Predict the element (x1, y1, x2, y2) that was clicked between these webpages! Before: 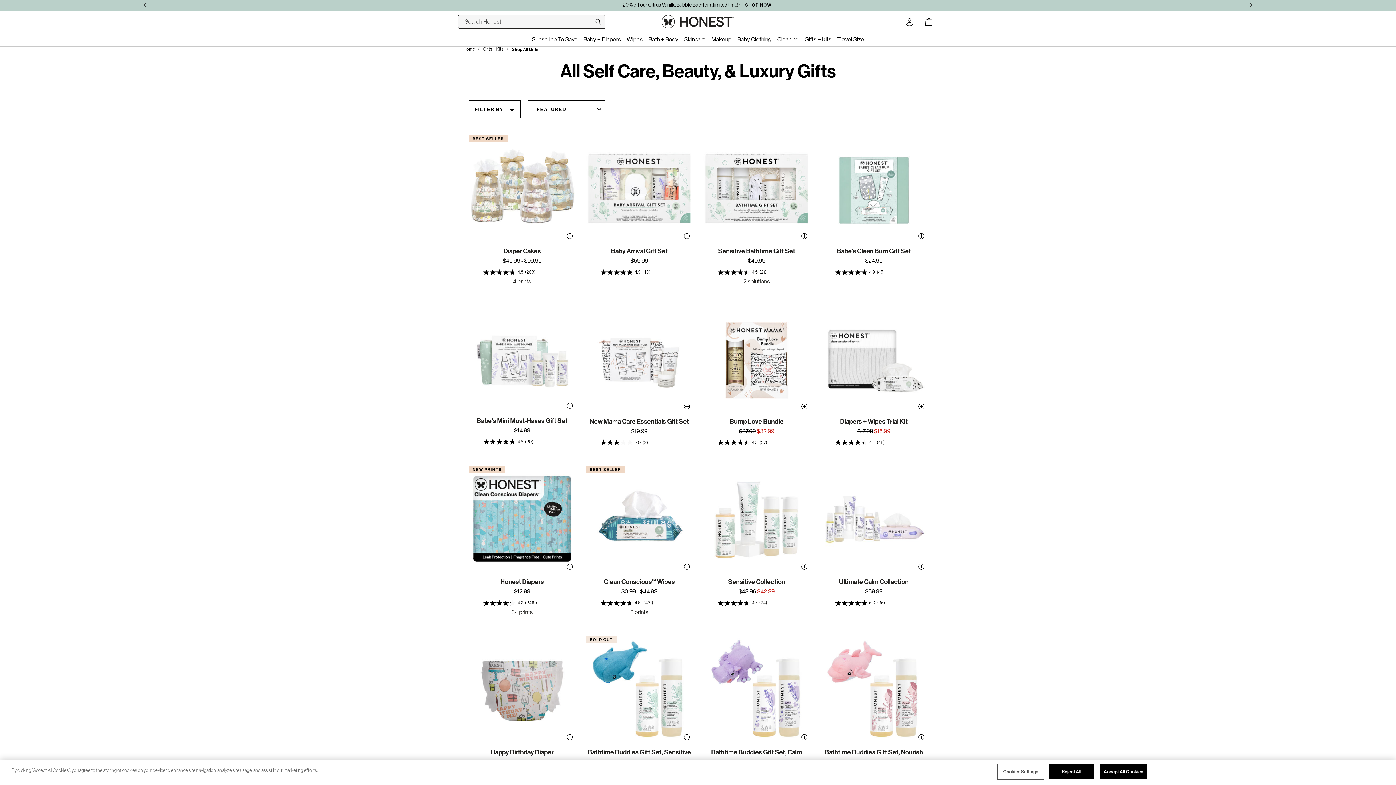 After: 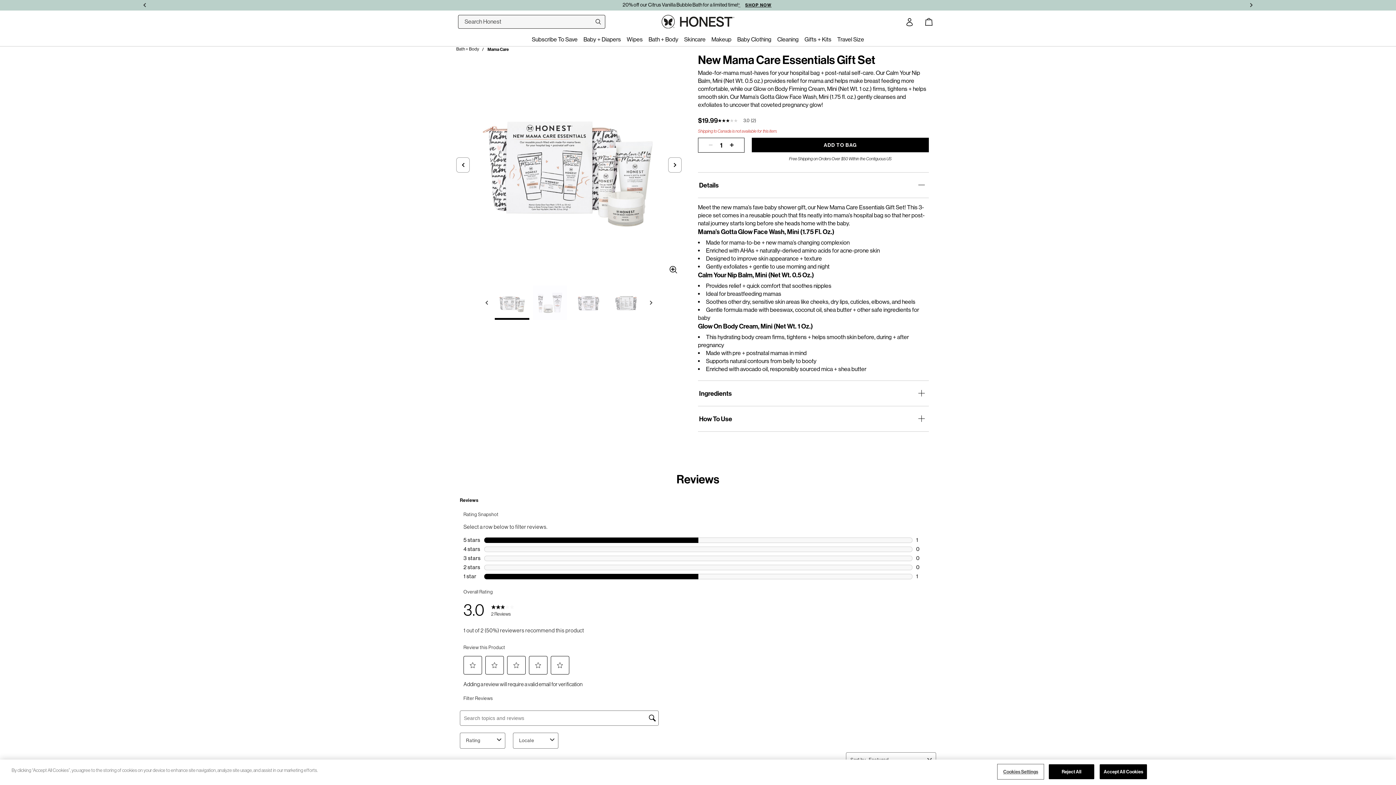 Action: bbox: (586, 305, 692, 411)